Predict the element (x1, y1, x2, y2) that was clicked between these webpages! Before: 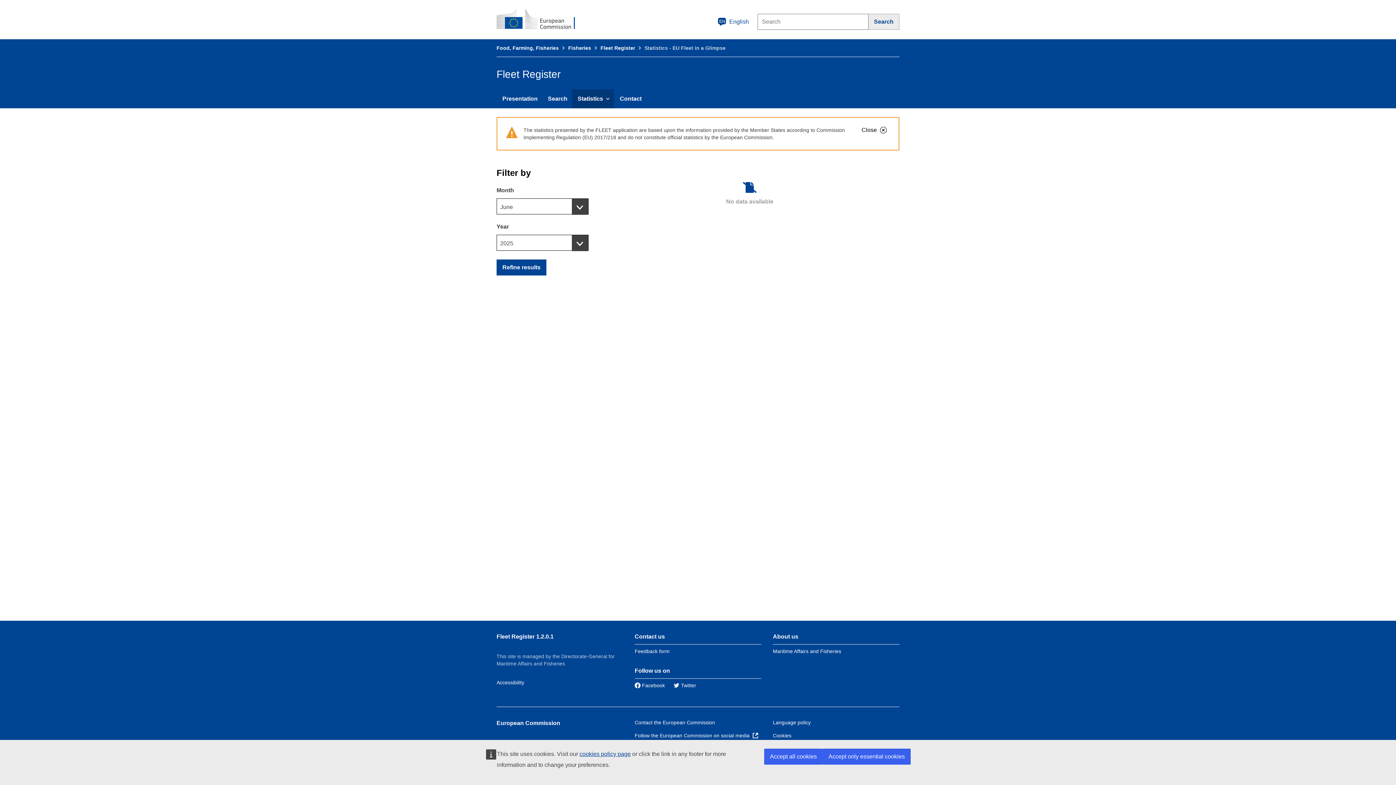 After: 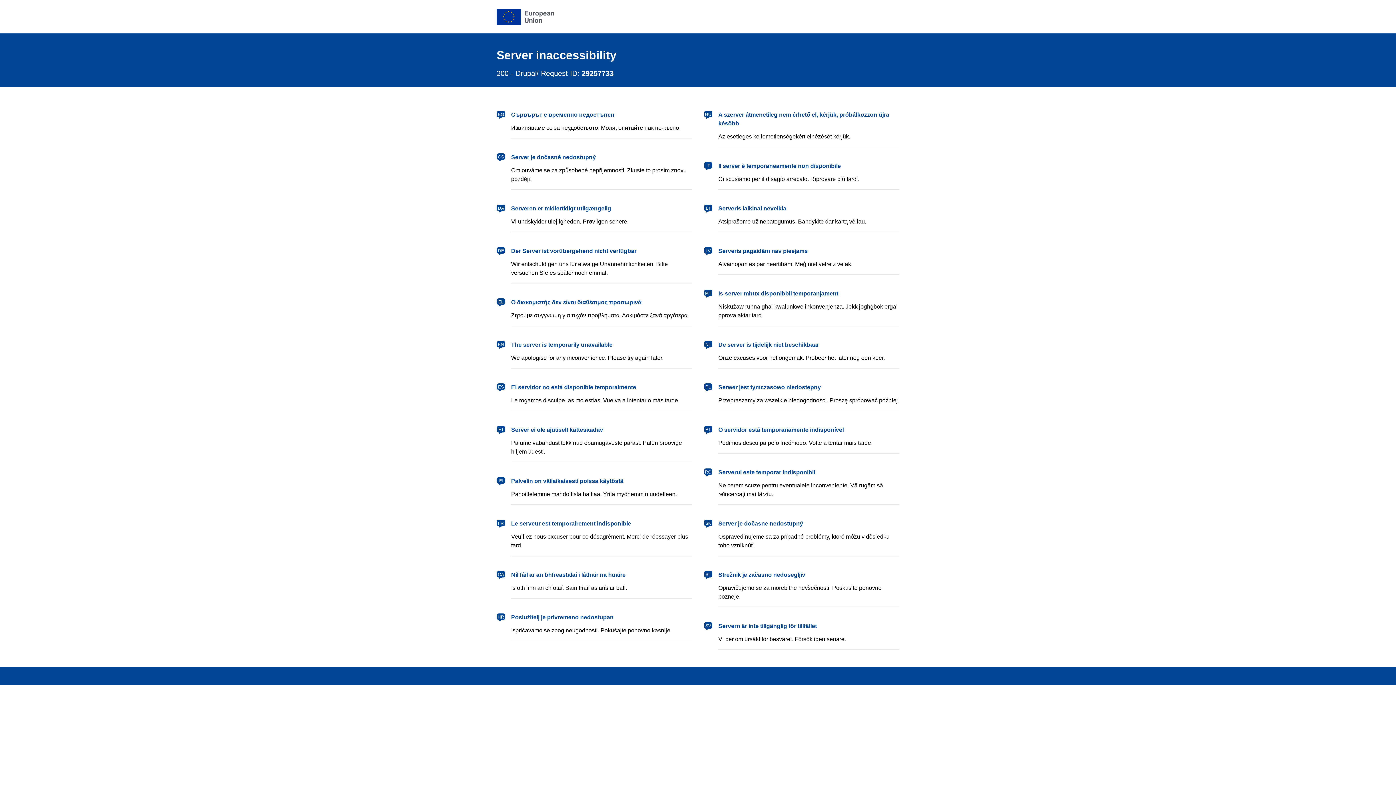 Action: label: Contact the European Commission bbox: (634, 720, 715, 725)